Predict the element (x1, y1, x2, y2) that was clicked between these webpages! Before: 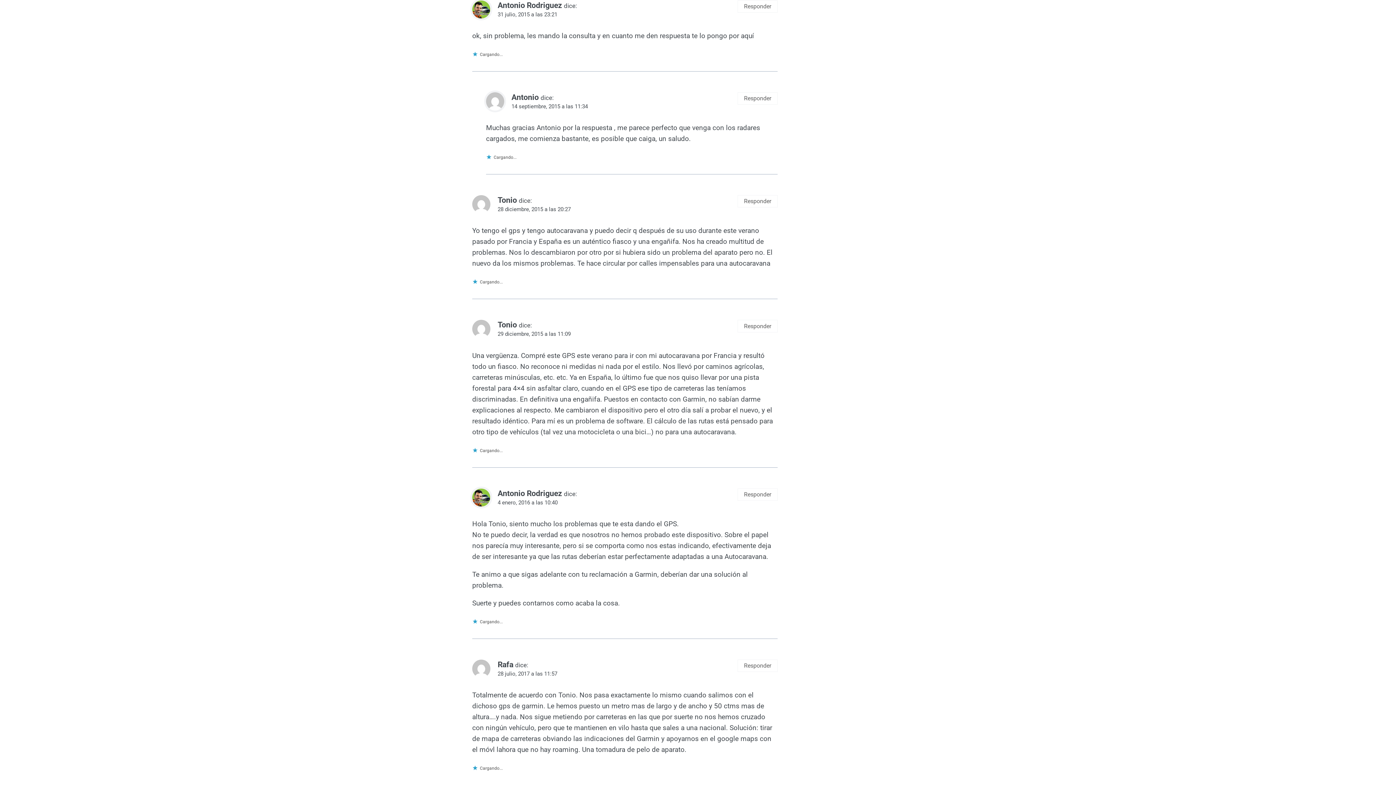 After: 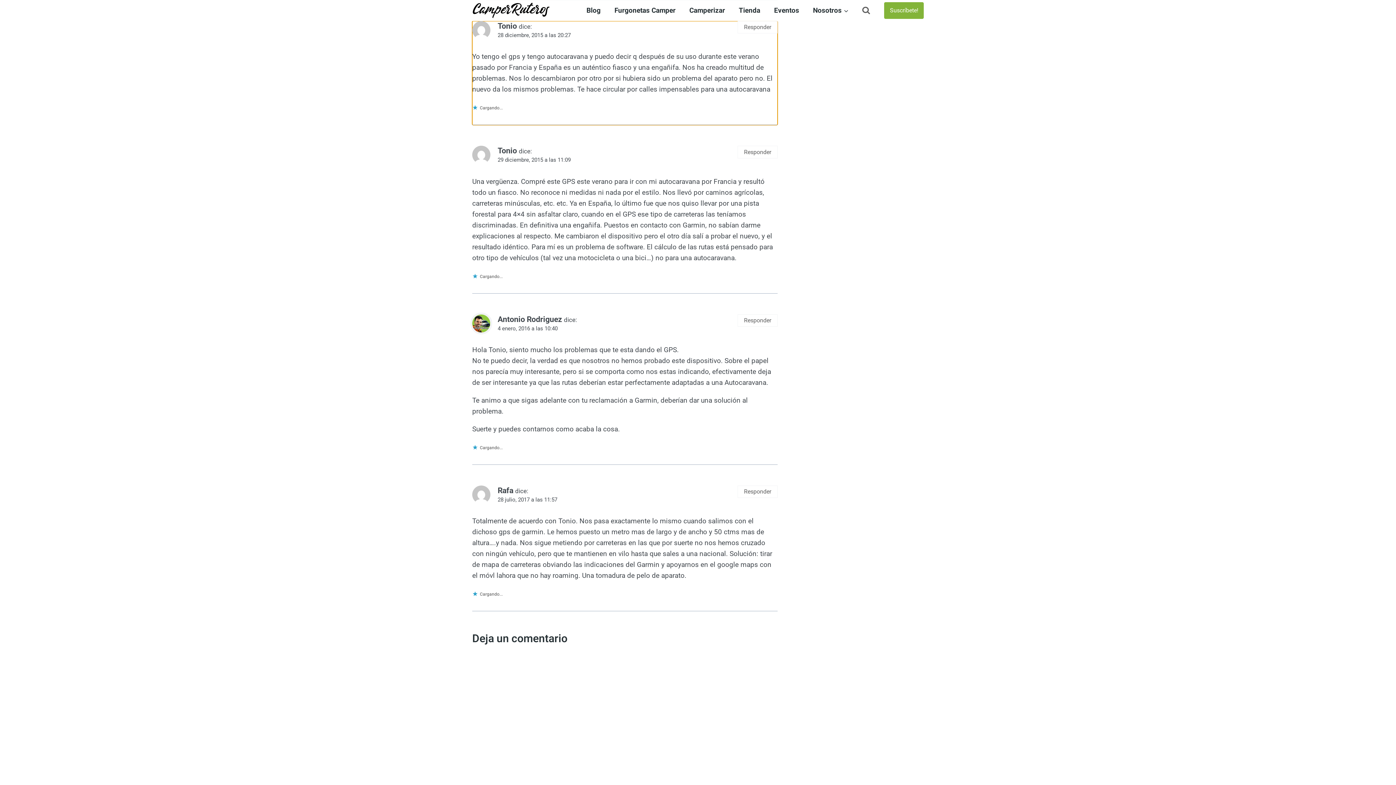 Action: bbox: (497, 206, 570, 212) label: 28 diciembre, 2015 a las 20:27